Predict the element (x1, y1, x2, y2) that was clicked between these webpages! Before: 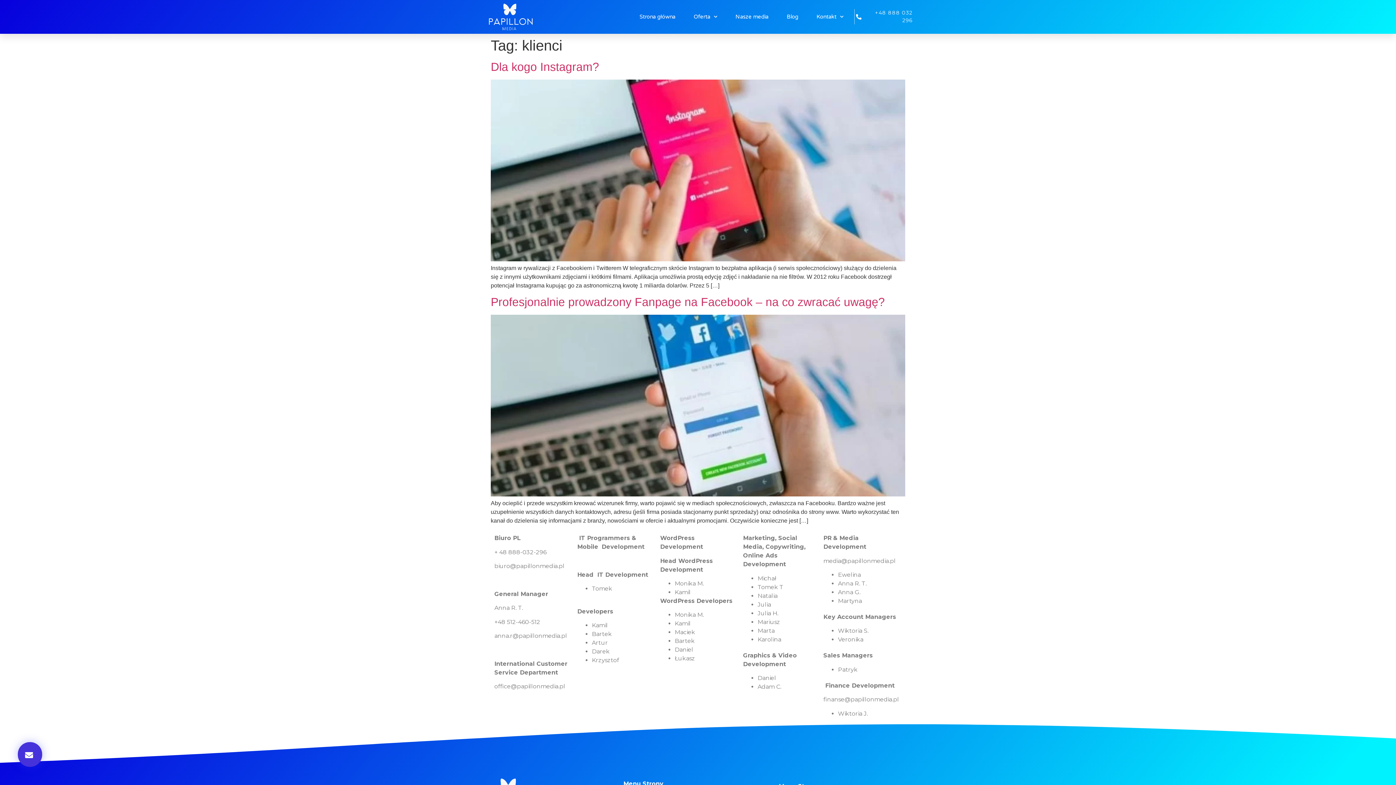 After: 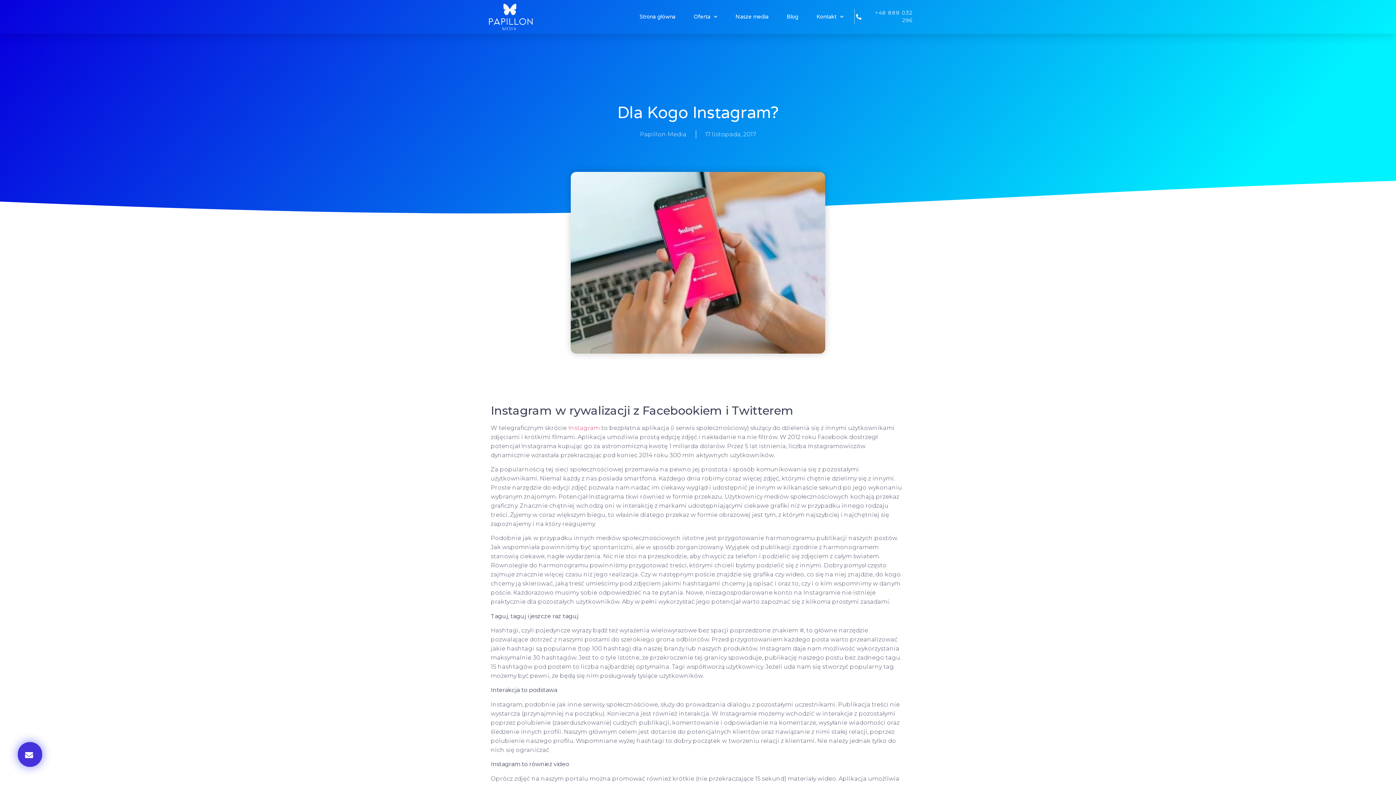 Action: bbox: (490, 60, 599, 73) label: Dla kogo Instagram?